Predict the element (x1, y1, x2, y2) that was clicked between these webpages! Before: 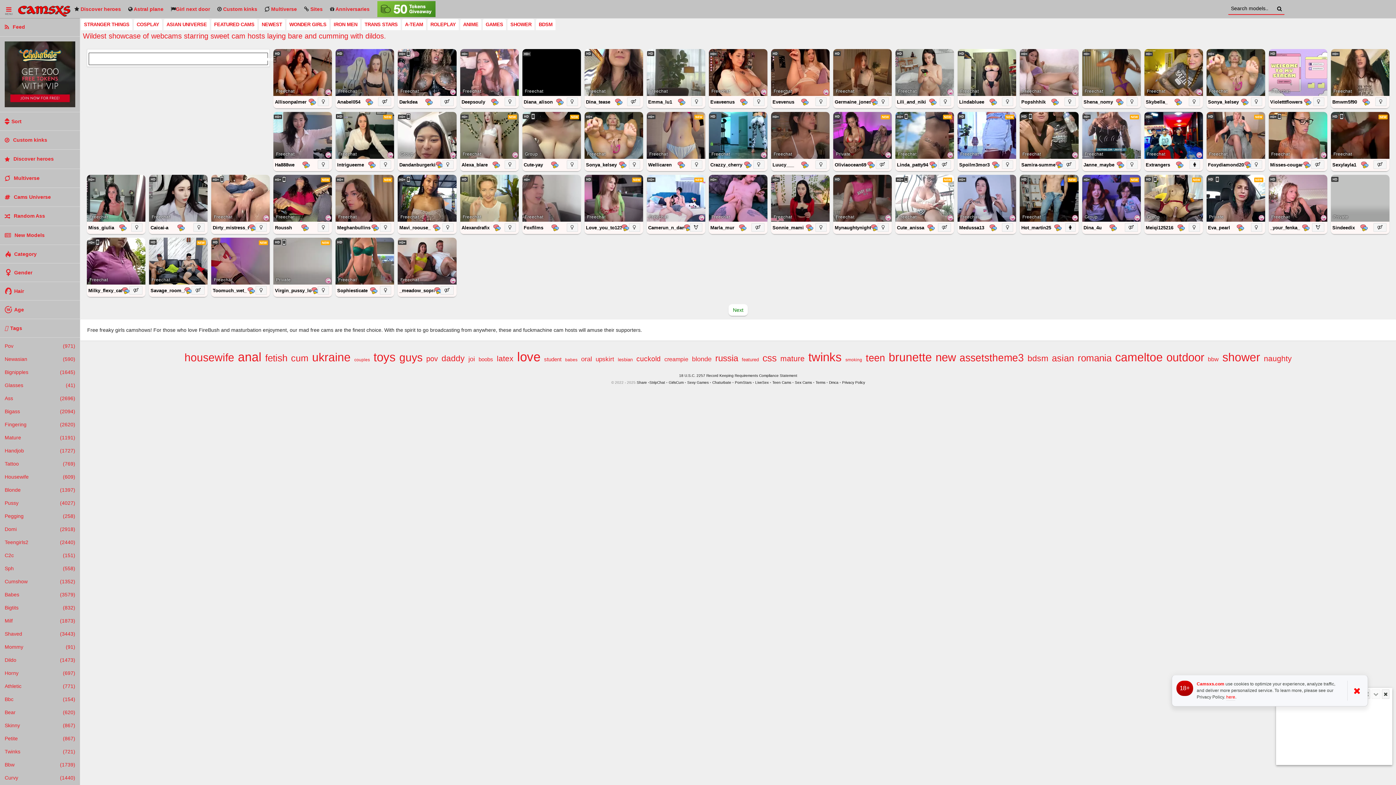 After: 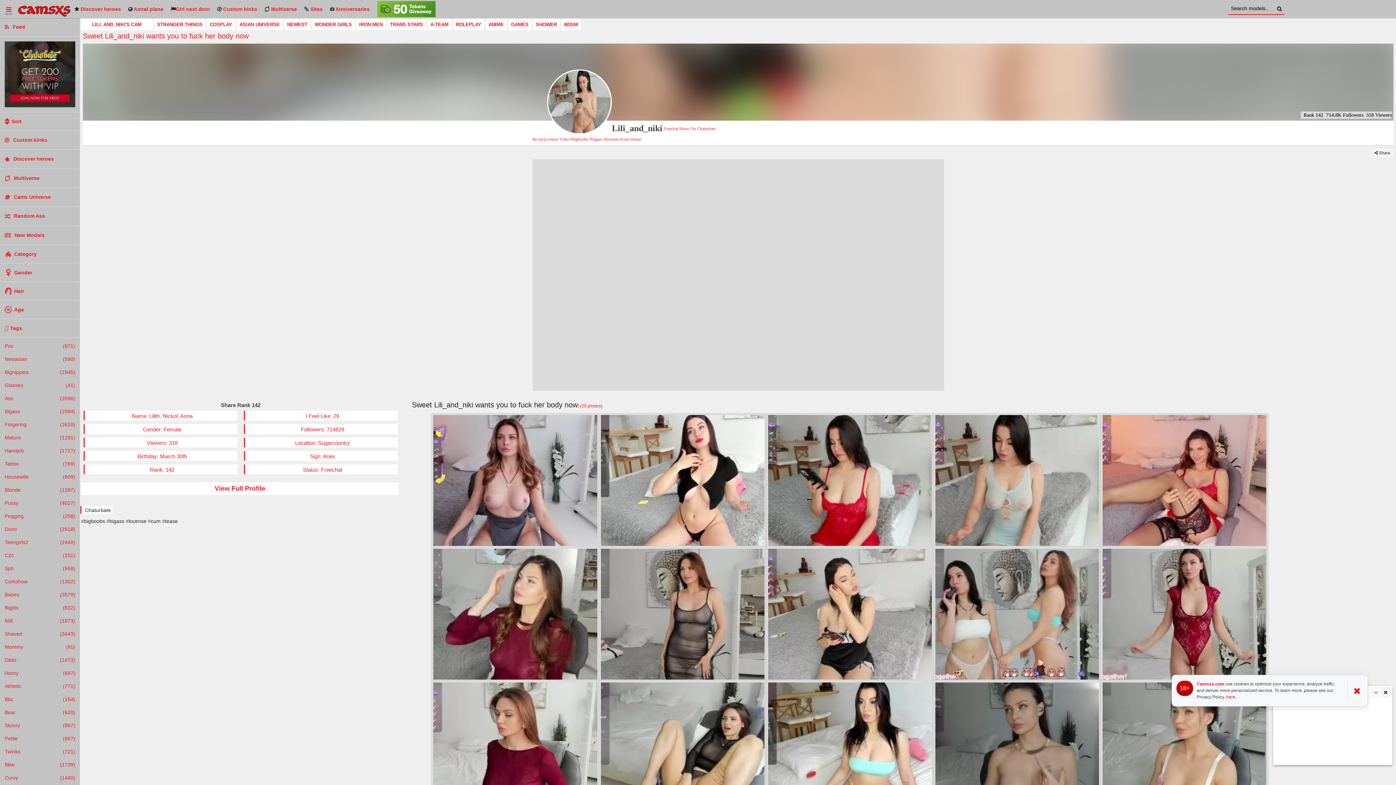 Action: label: Freechat bbox: (895, 49, 954, 95)